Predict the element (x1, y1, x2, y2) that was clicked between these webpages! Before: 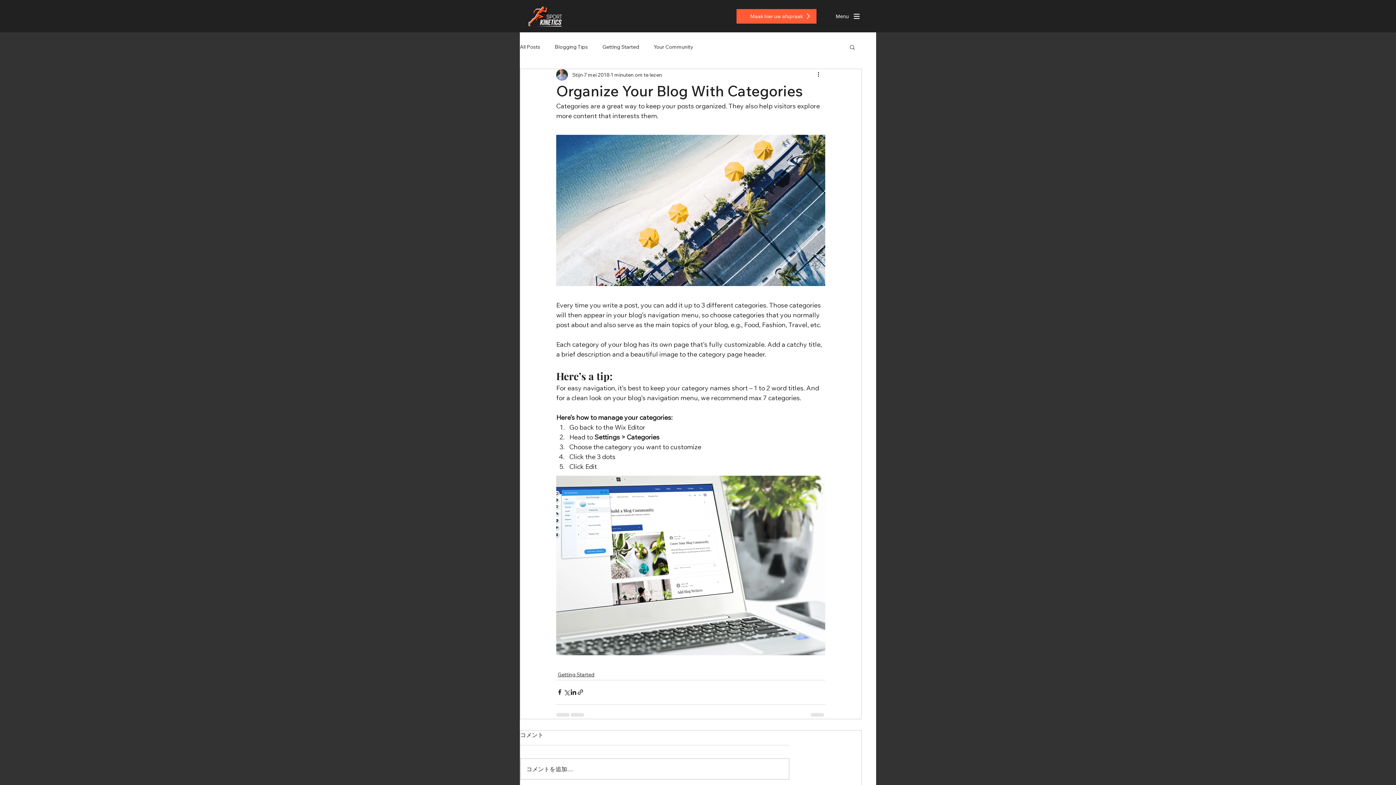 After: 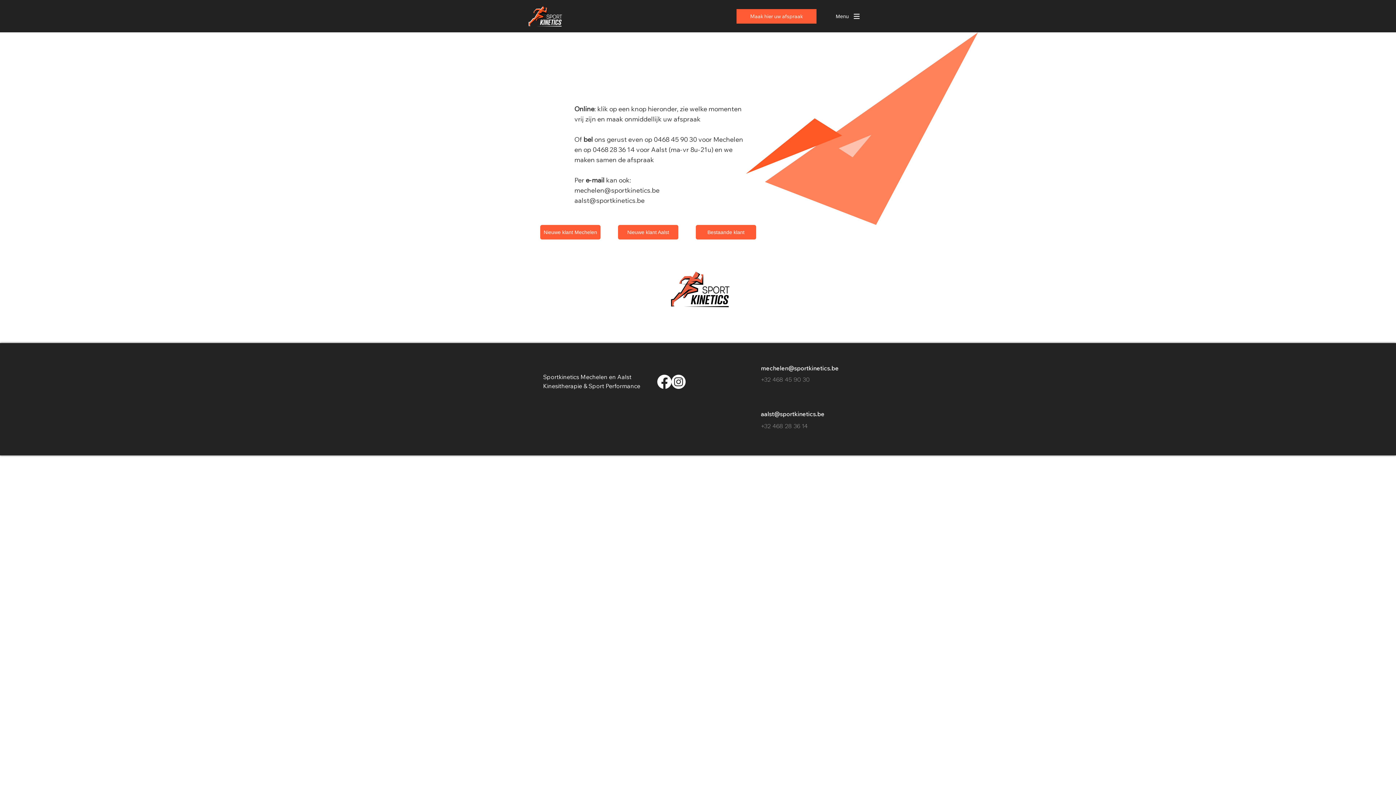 Action: label: Maak hier uw afspraak bbox: (736, 9, 816, 23)